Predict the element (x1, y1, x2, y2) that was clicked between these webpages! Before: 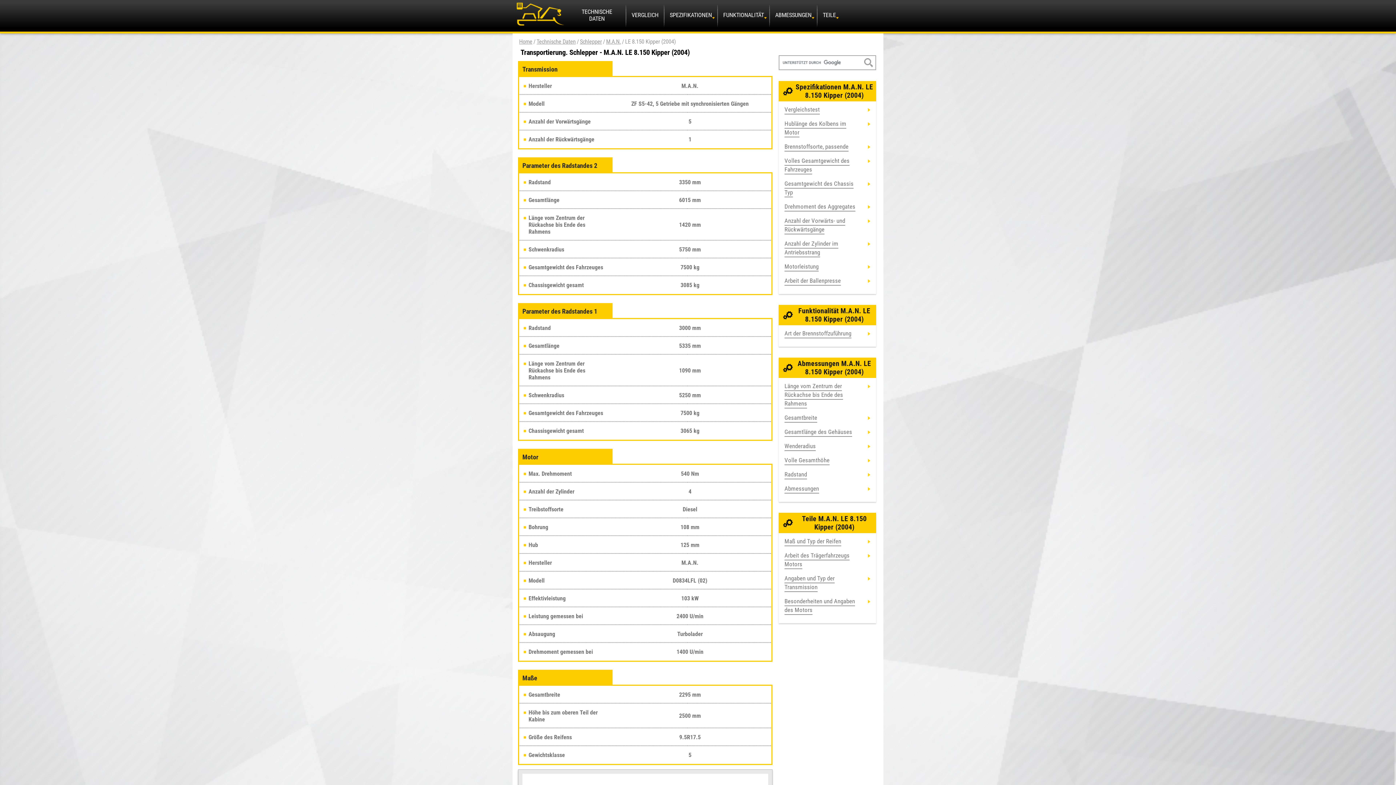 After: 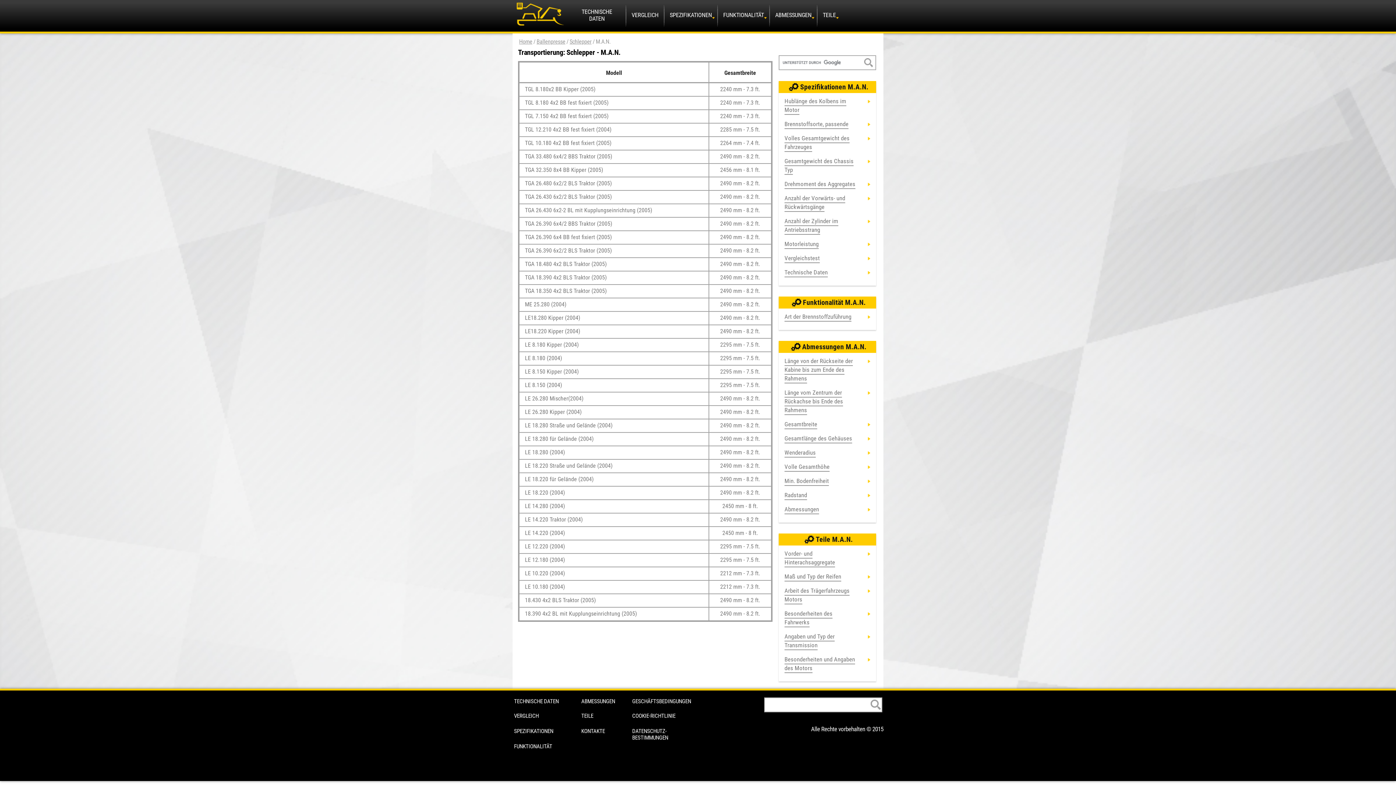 Action: bbox: (784, 277, 841, 285) label: Arbeit der Ballenpresse